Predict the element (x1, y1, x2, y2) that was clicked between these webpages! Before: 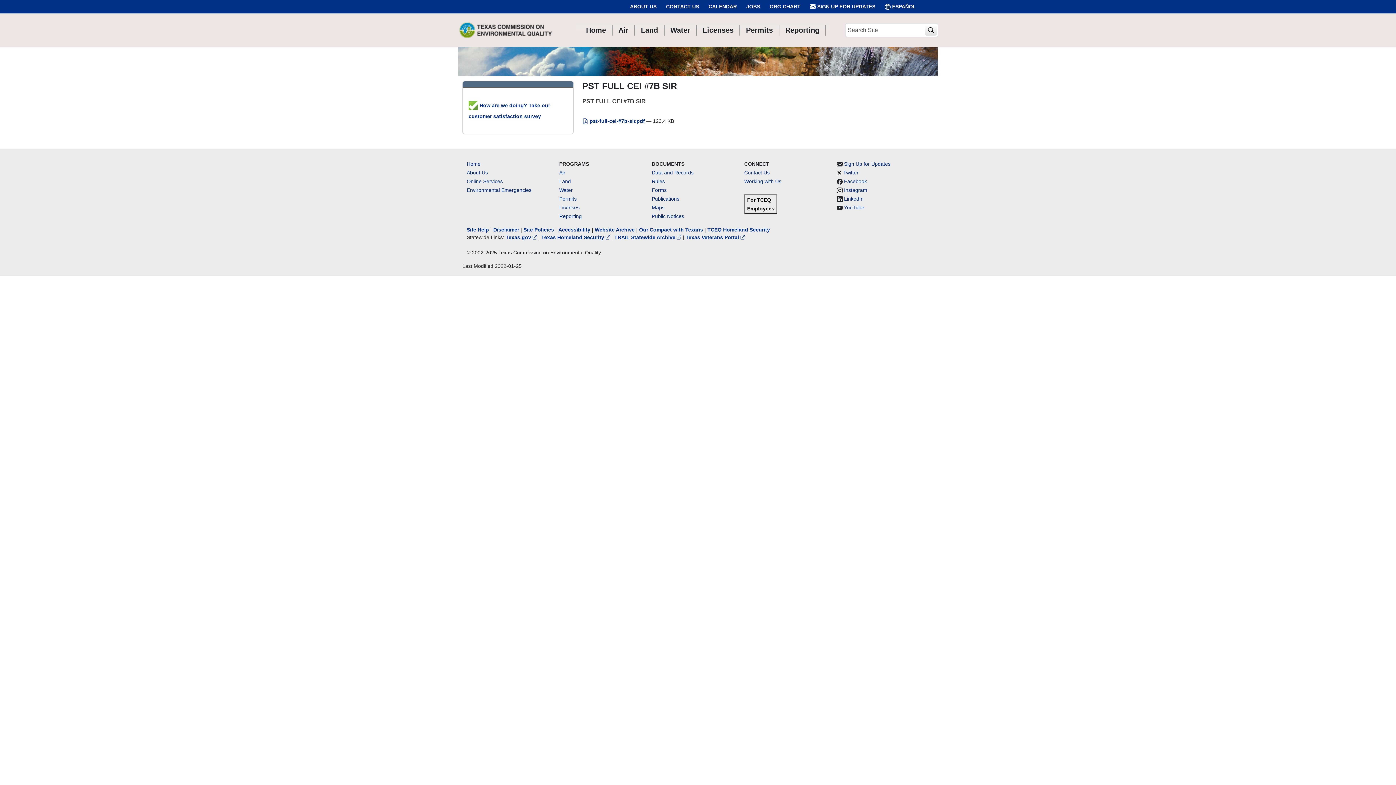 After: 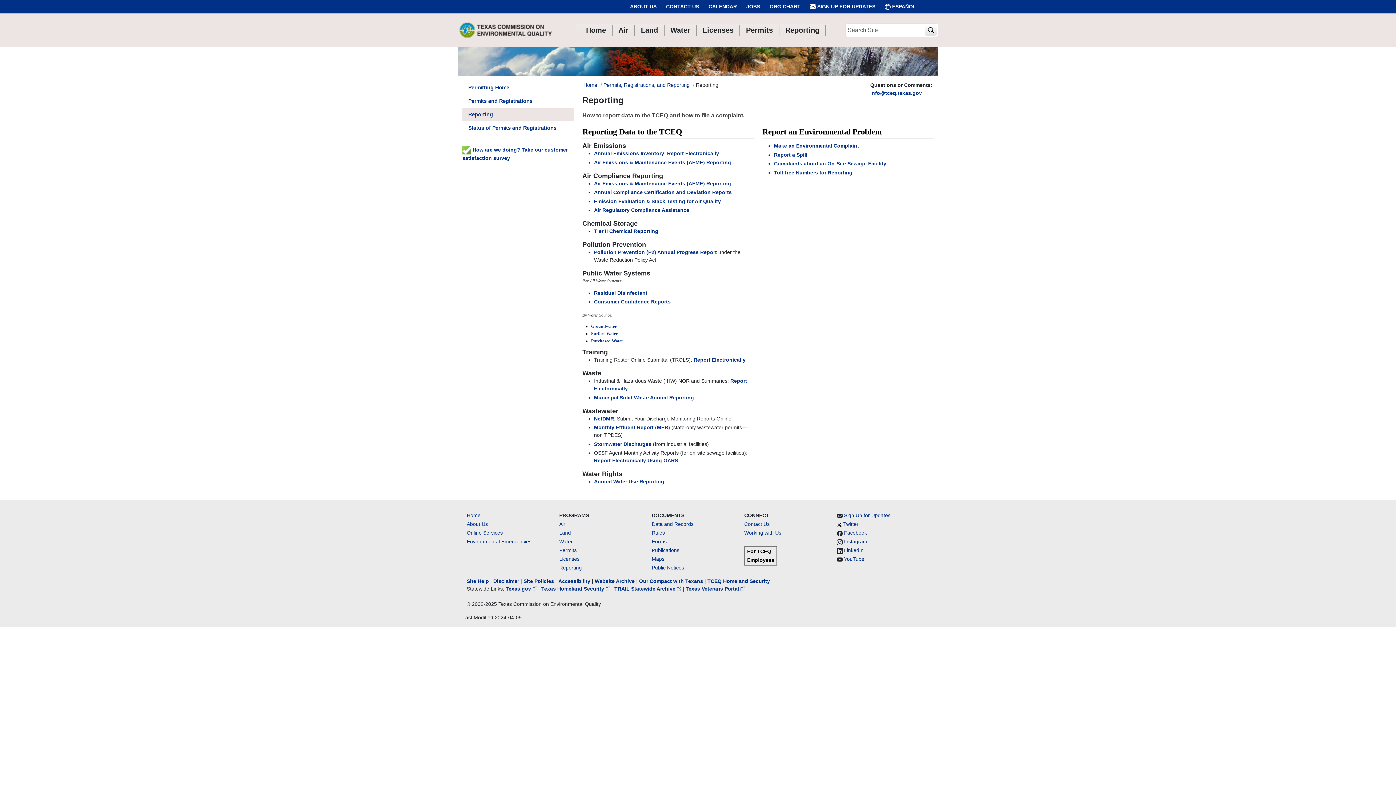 Action: bbox: (779, 24, 825, 35) label: Reporting